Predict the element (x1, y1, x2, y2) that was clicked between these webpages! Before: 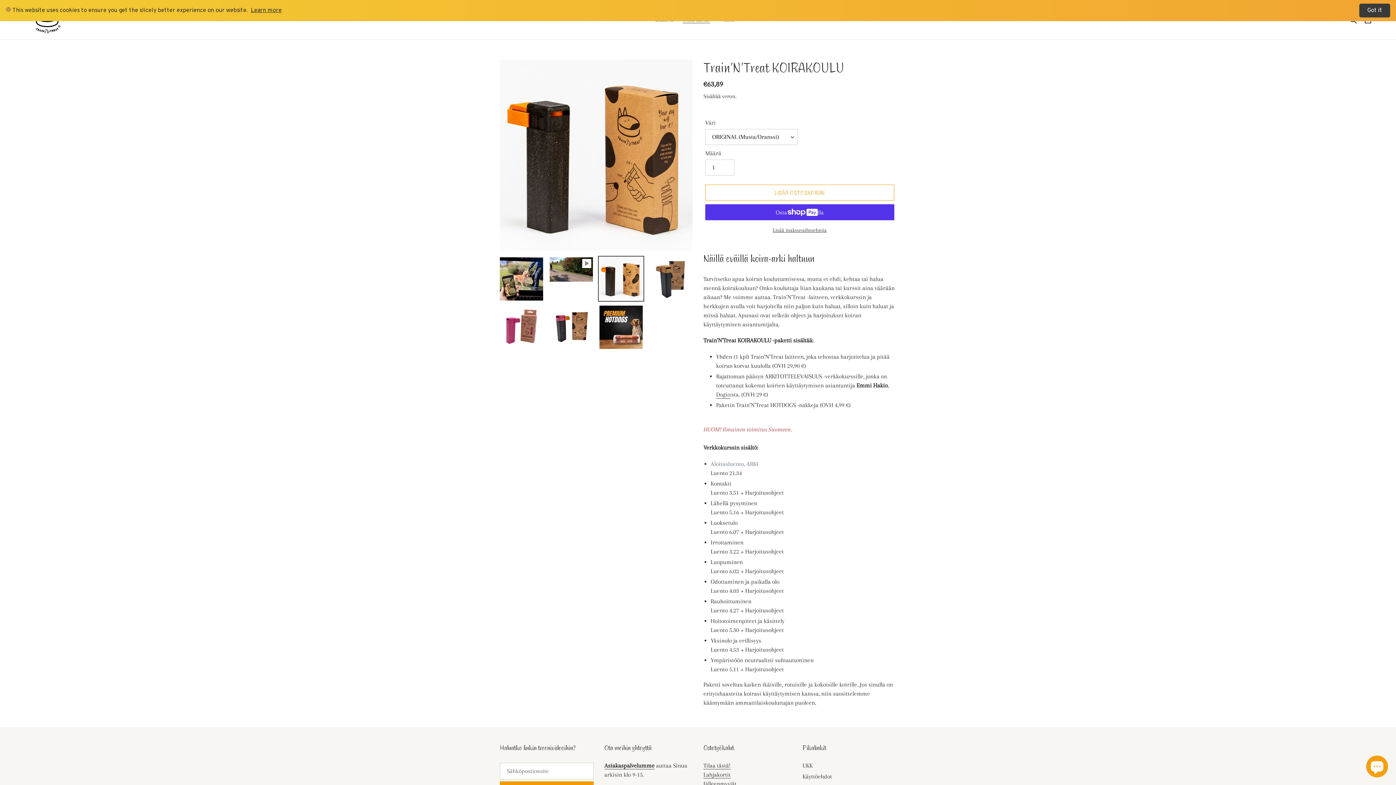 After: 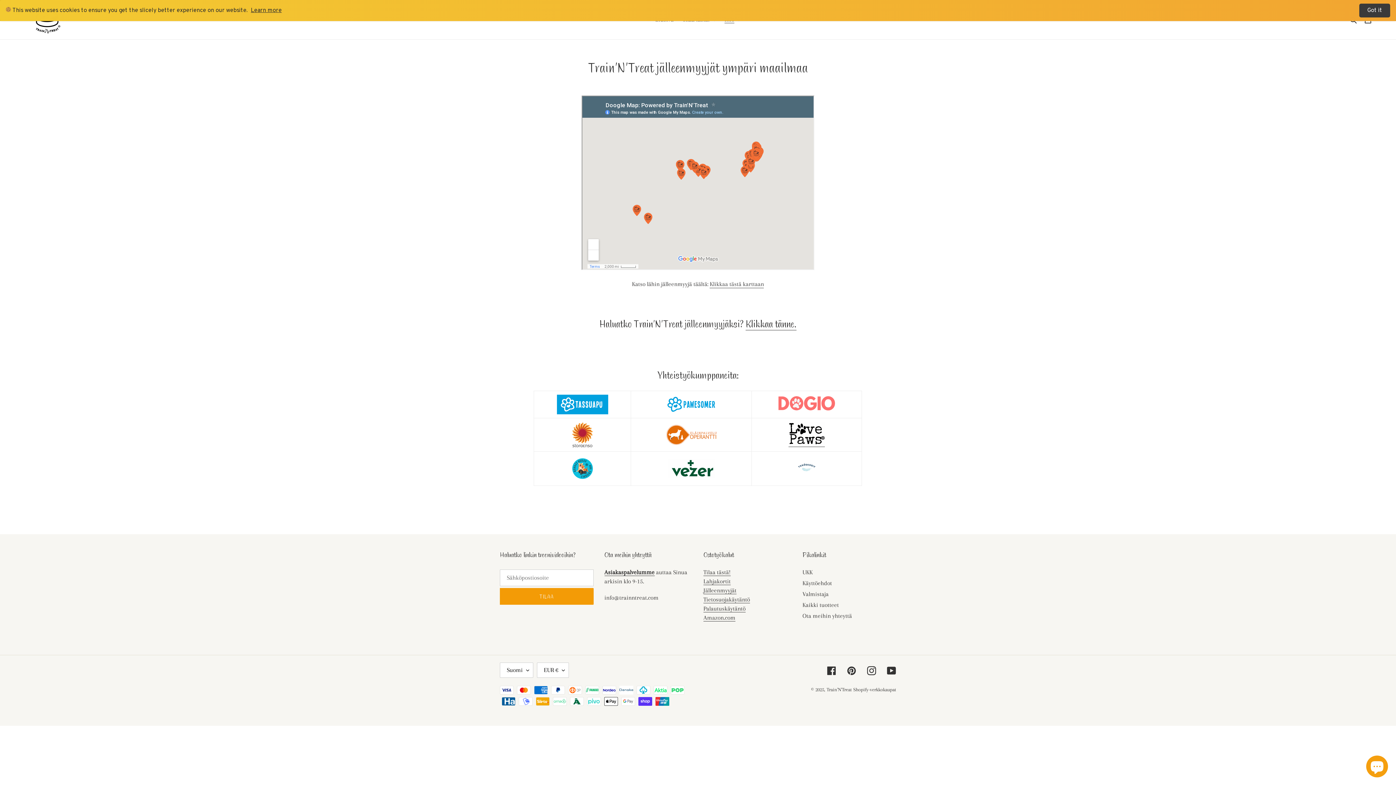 Action: bbox: (703, 780, 736, 787) label: Jälleenmyyjät
